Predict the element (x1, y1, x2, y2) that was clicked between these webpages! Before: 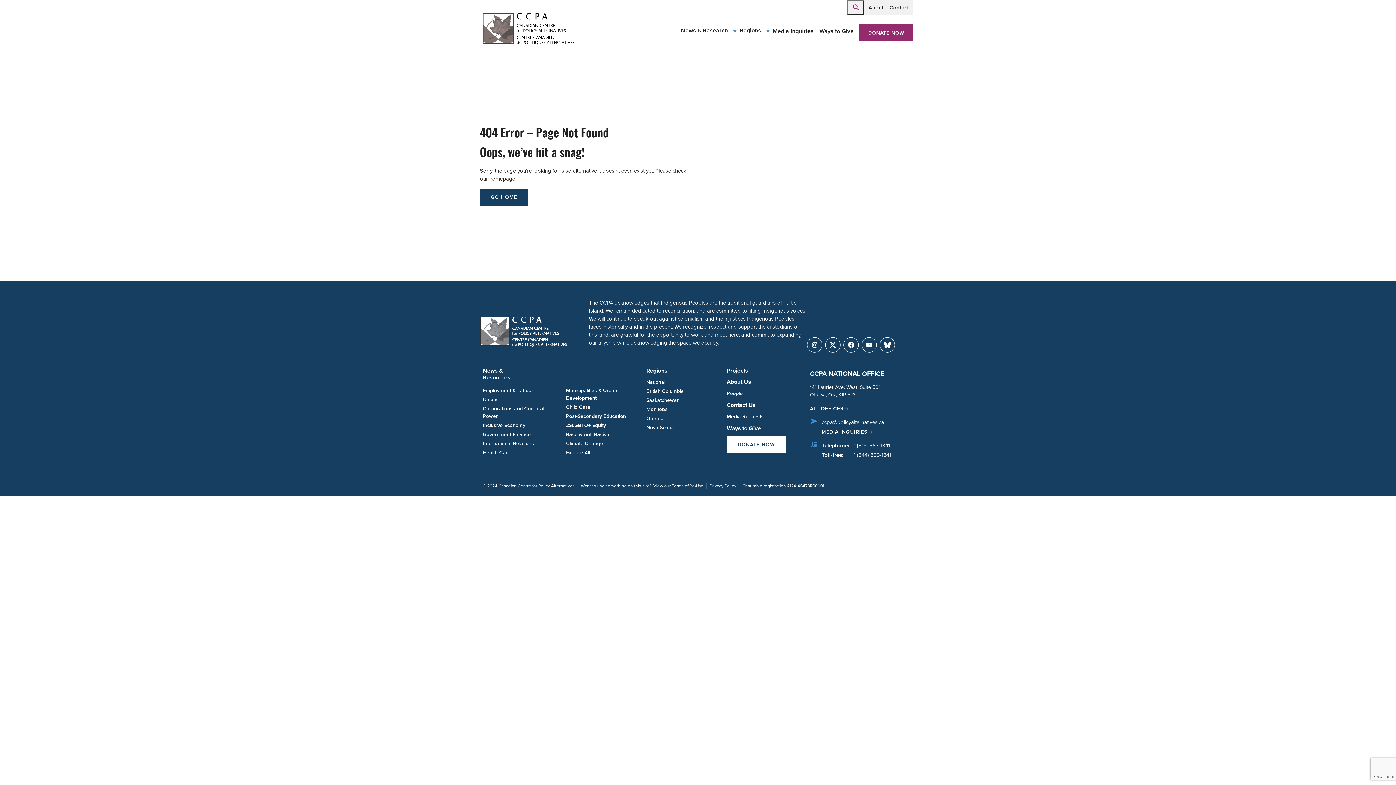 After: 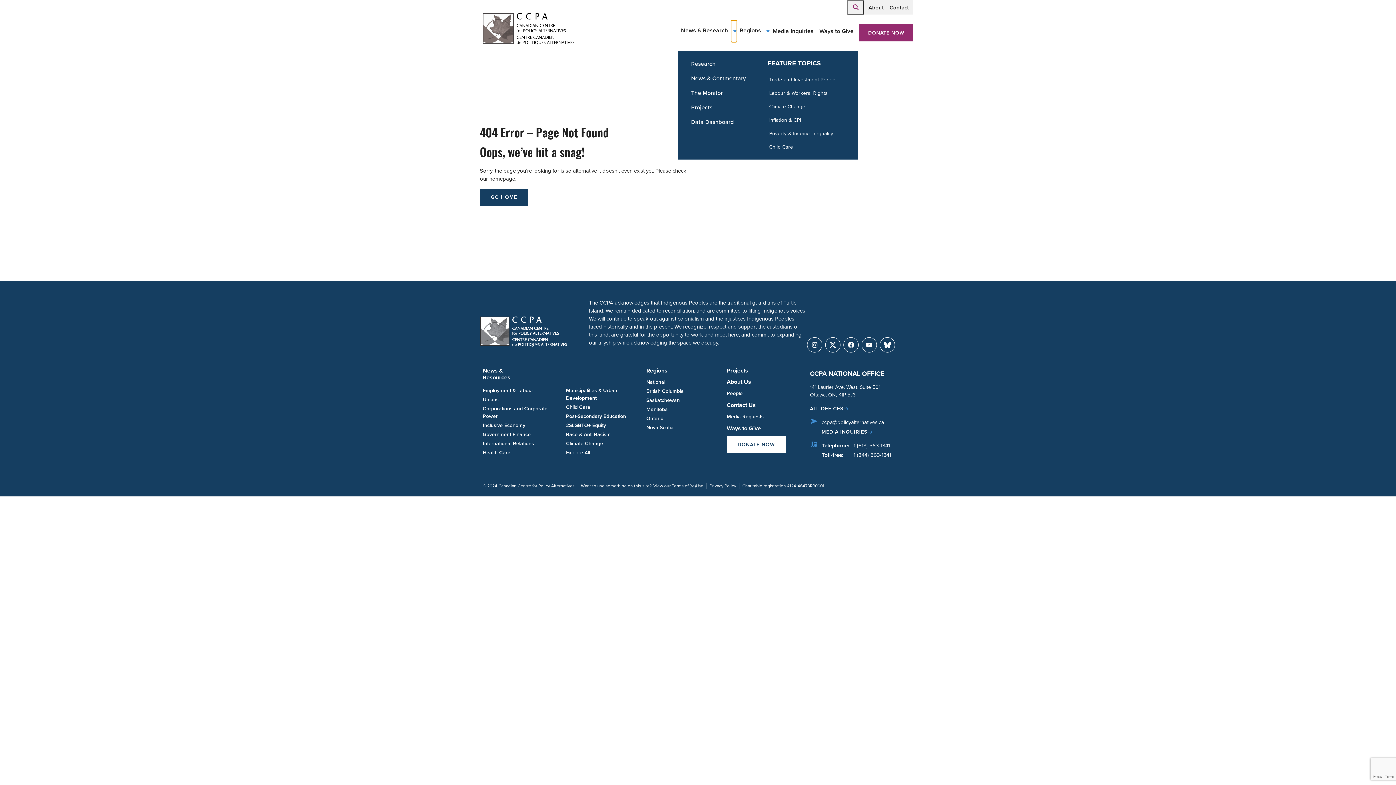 Action: label: Toggle News & Research submenu bbox: (731, 20, 736, 42)